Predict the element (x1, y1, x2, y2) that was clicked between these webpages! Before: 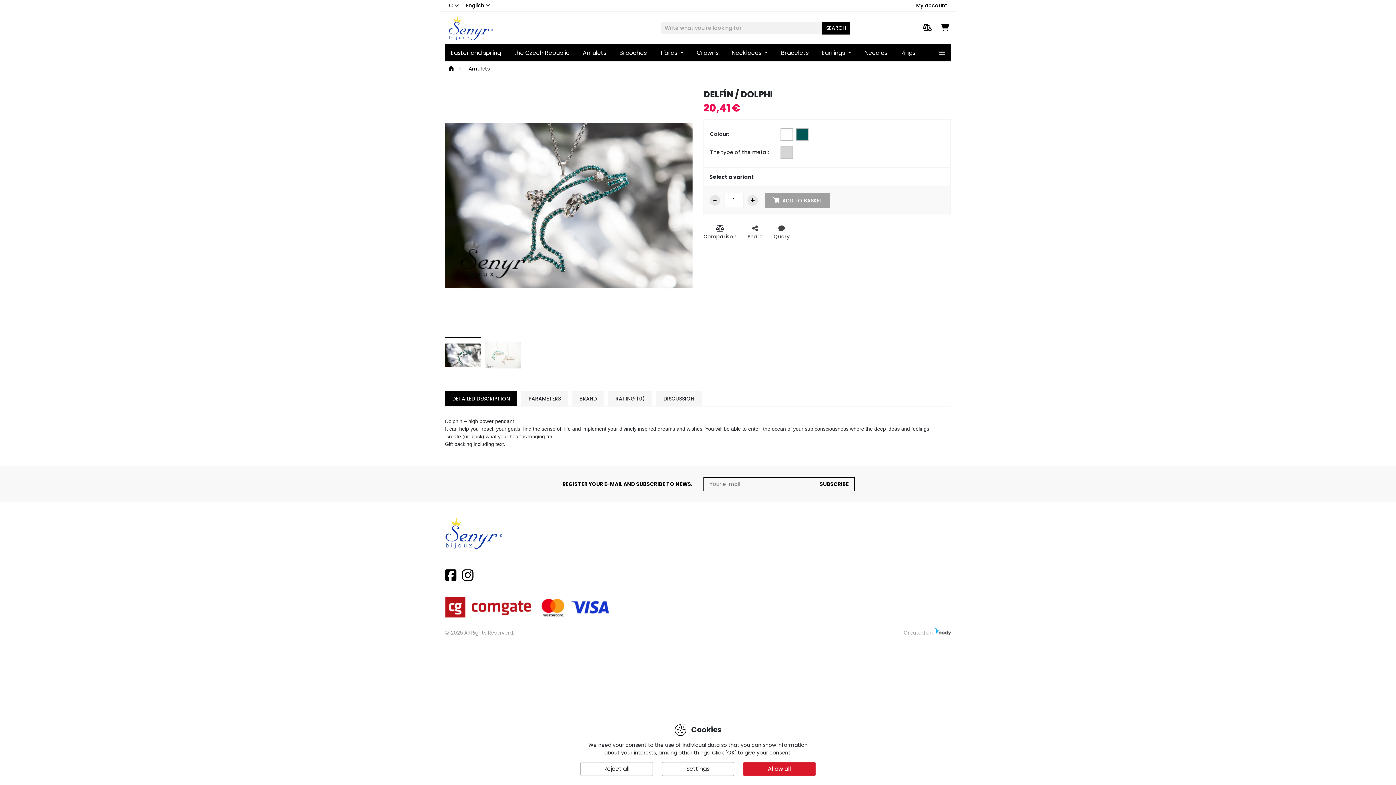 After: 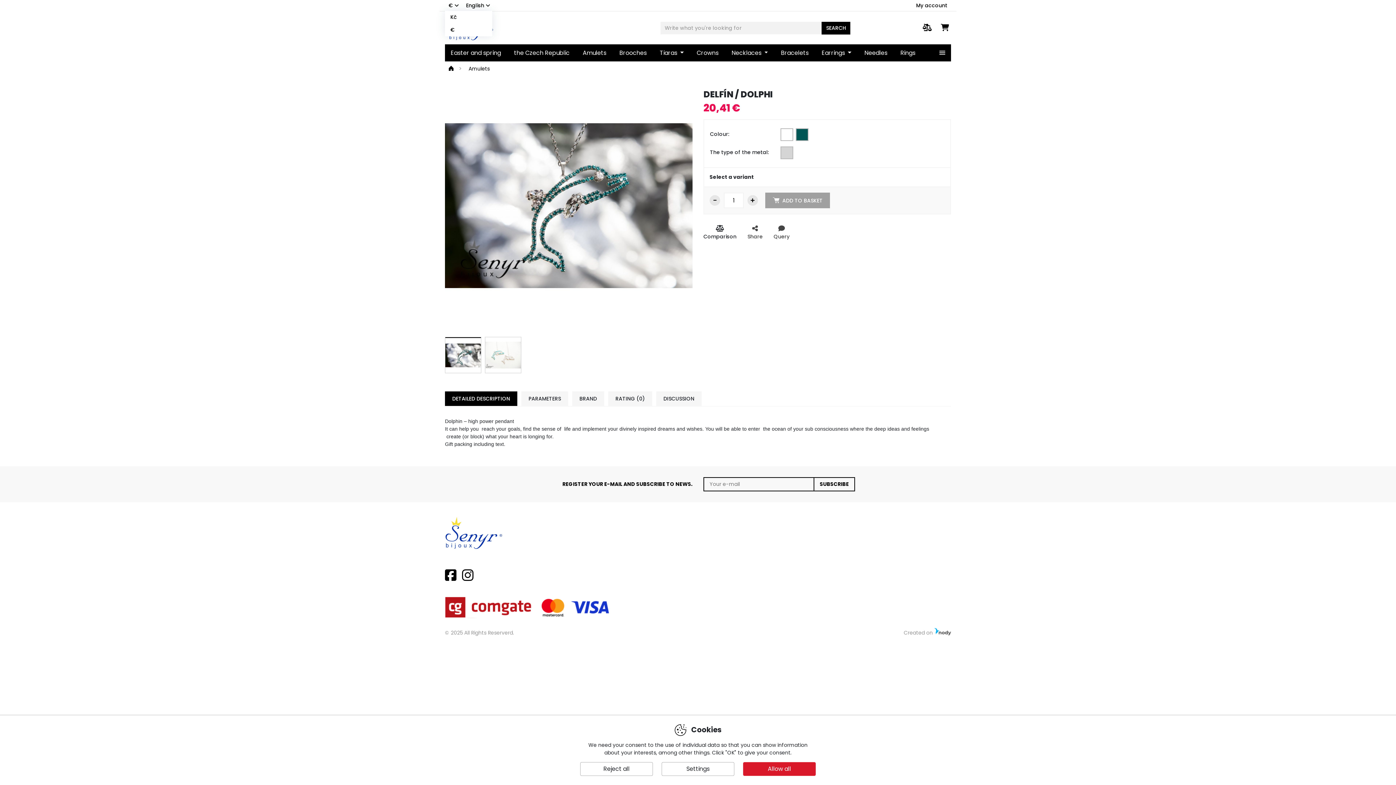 Action: bbox: (445, 1, 462, 9) label: € 